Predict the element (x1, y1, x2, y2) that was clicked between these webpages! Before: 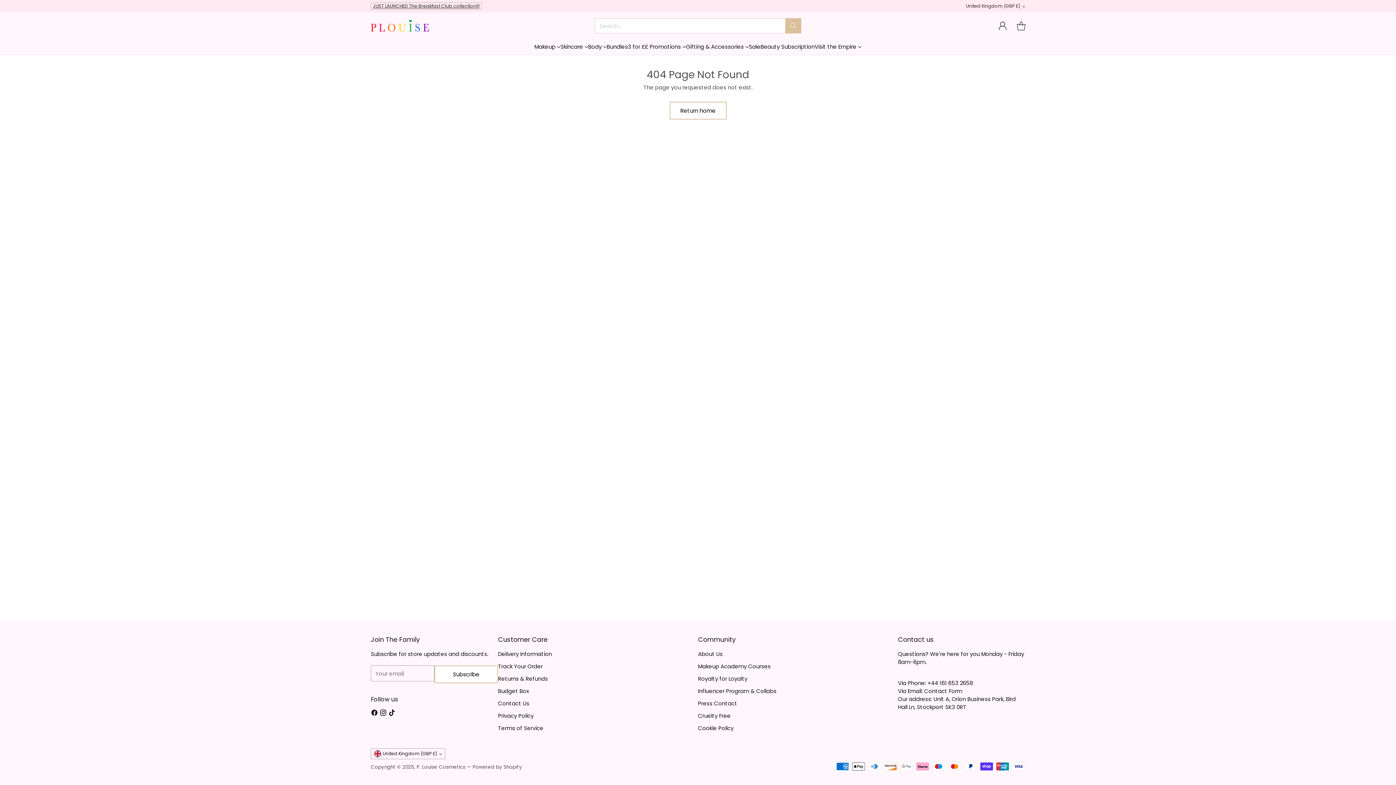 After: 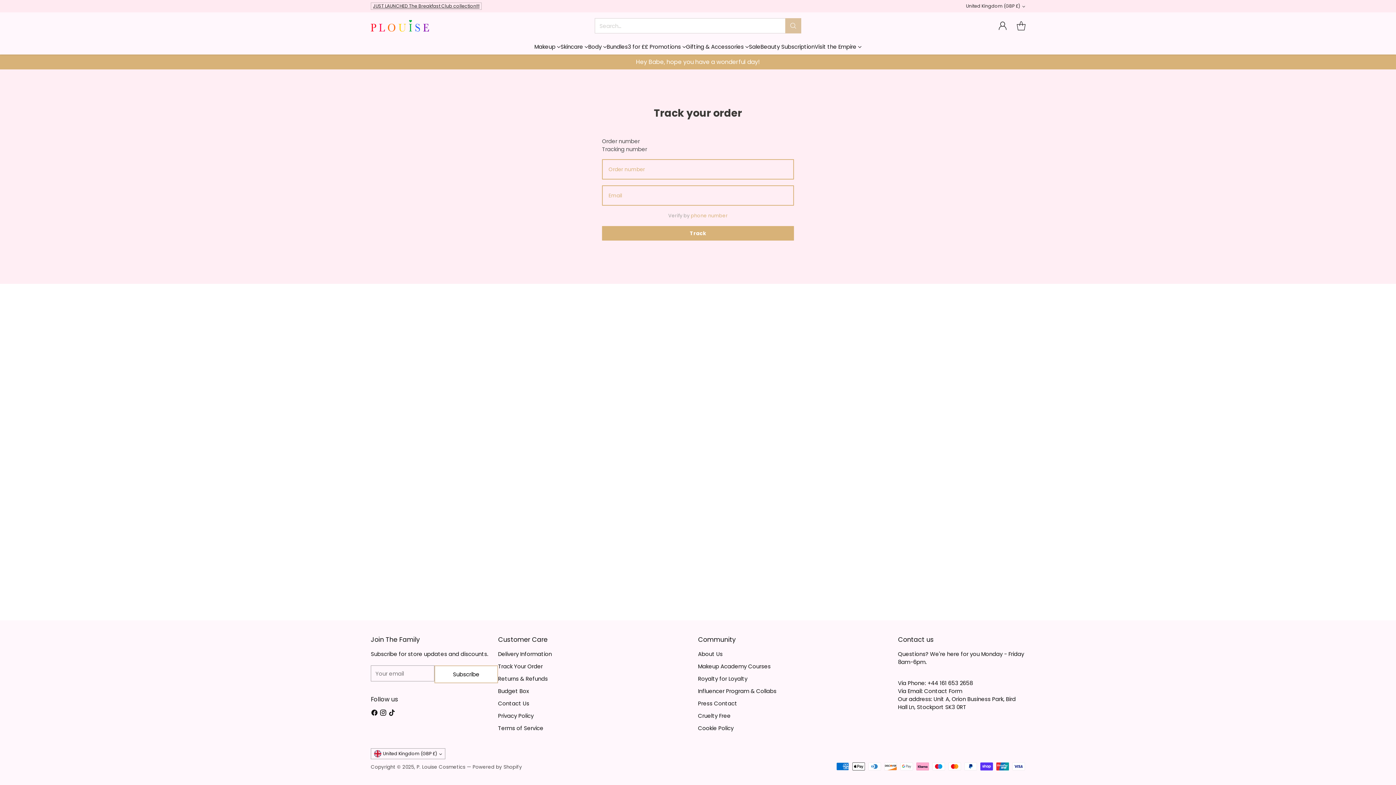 Action: bbox: (498, 662, 542, 670) label: Track Your Order